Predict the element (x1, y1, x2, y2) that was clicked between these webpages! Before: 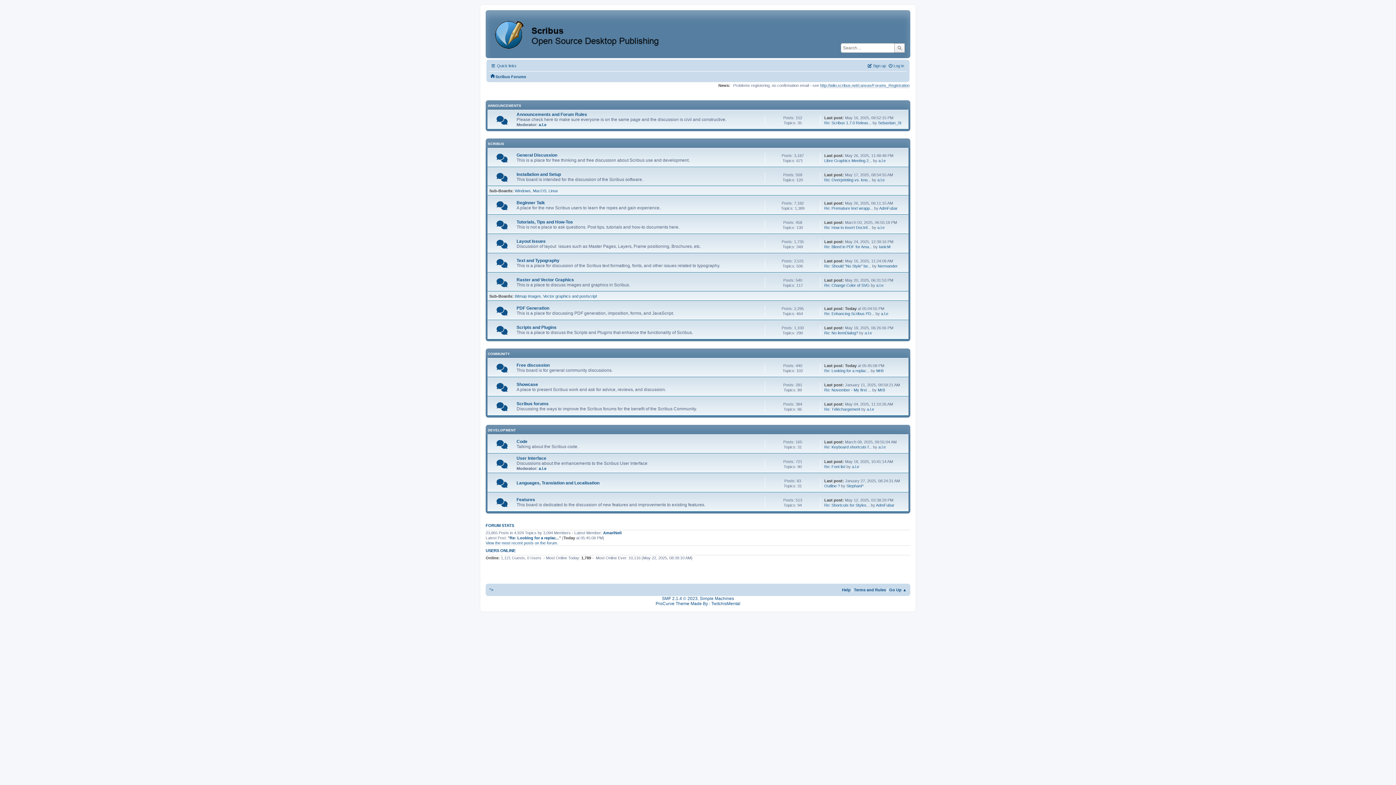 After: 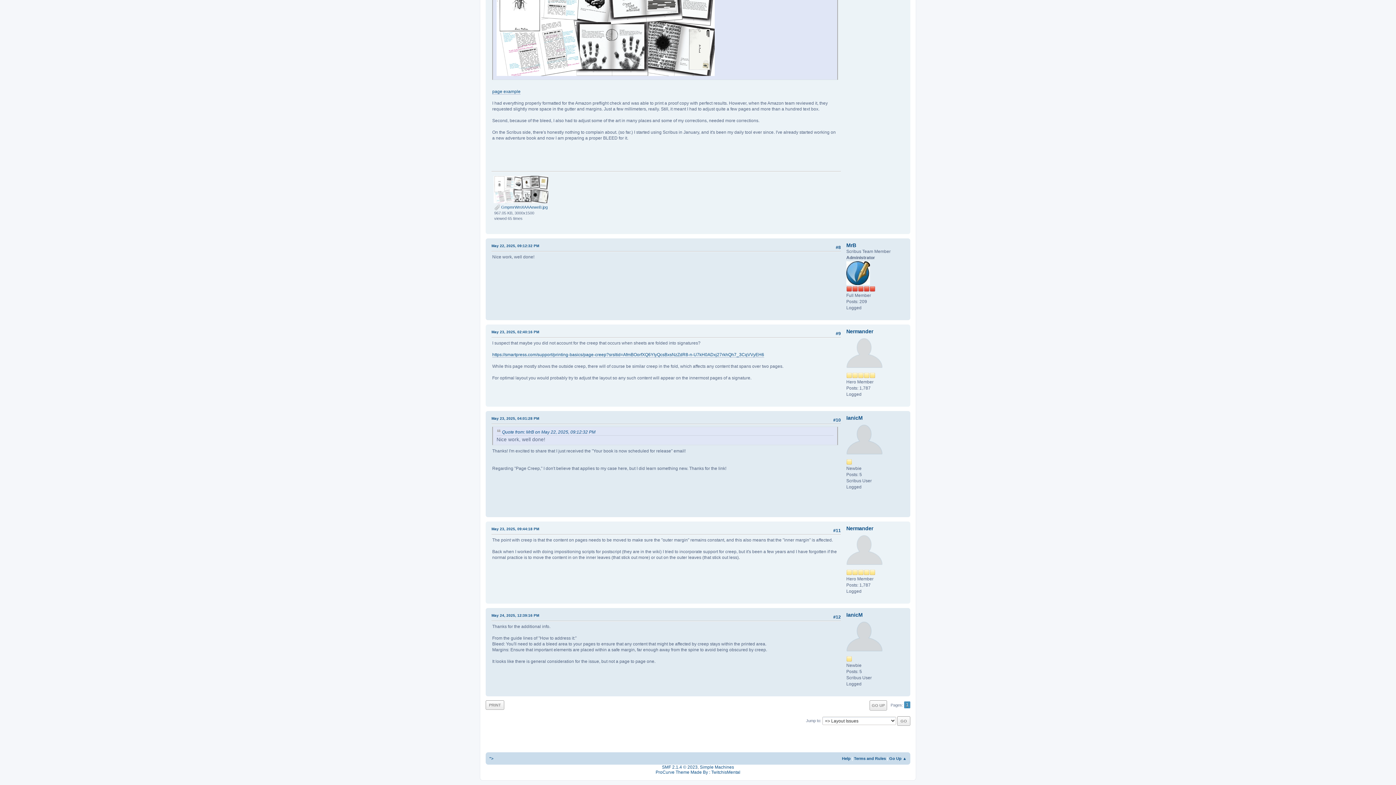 Action: label: Re: Bleed in PDF for Ama... bbox: (824, 244, 872, 249)